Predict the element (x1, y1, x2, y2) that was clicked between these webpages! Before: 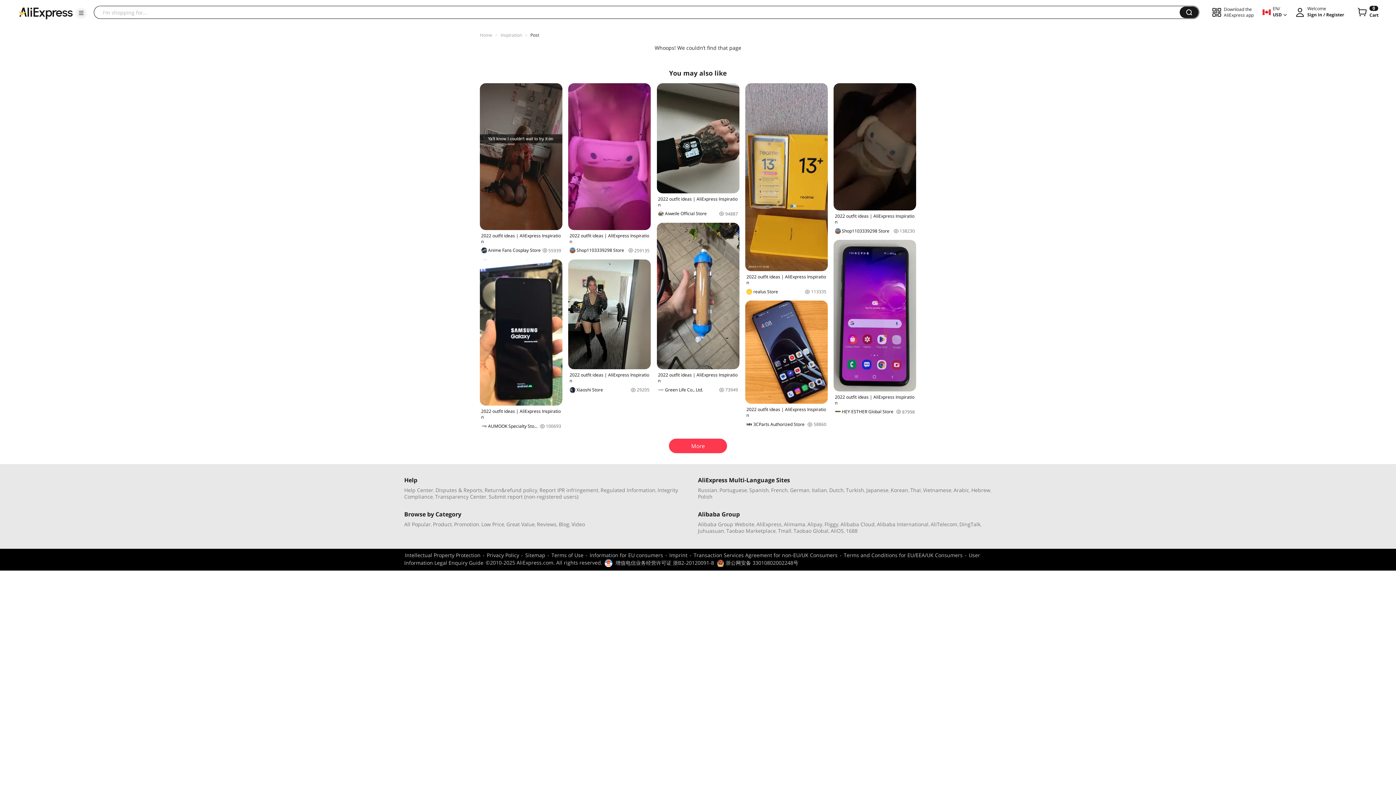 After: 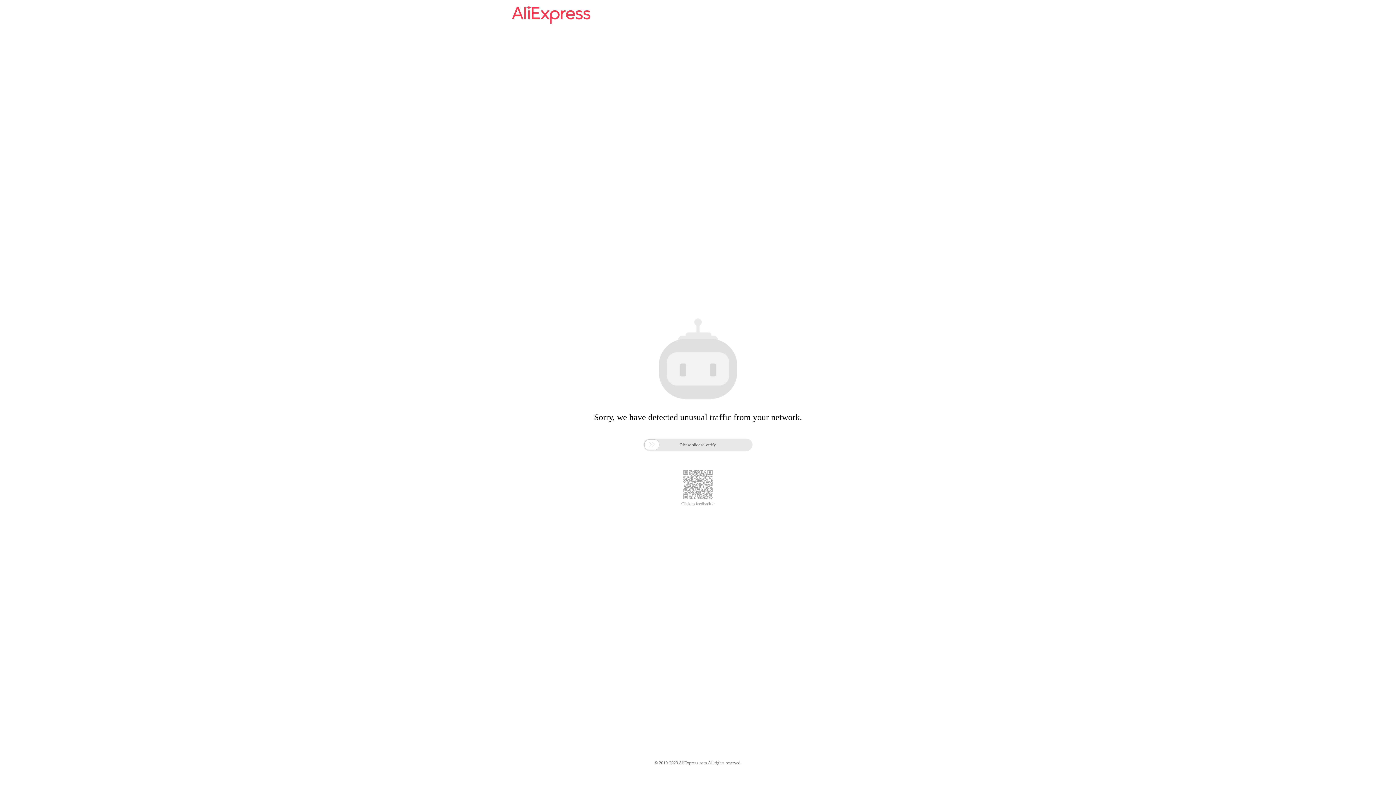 Action: label: Korean bbox: (890, 486, 908, 493)